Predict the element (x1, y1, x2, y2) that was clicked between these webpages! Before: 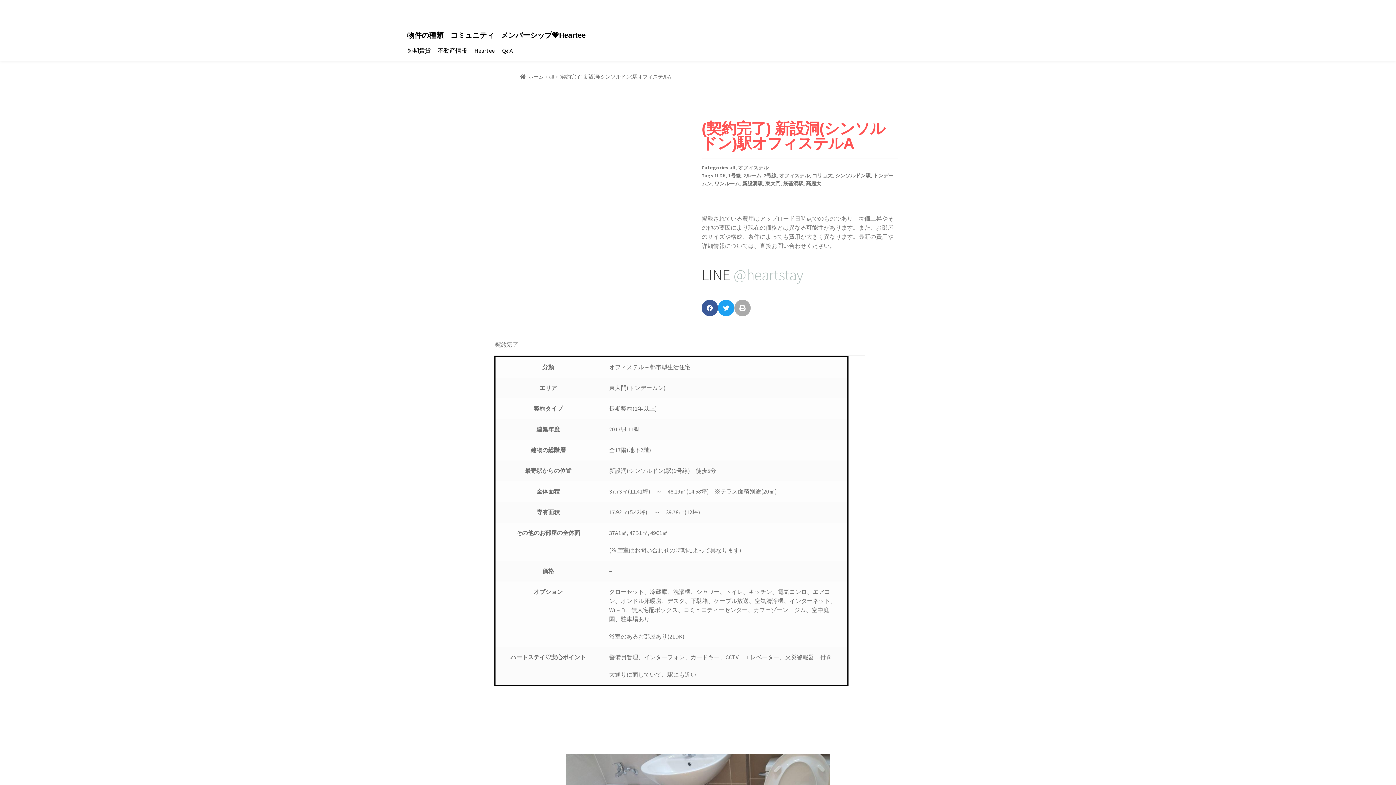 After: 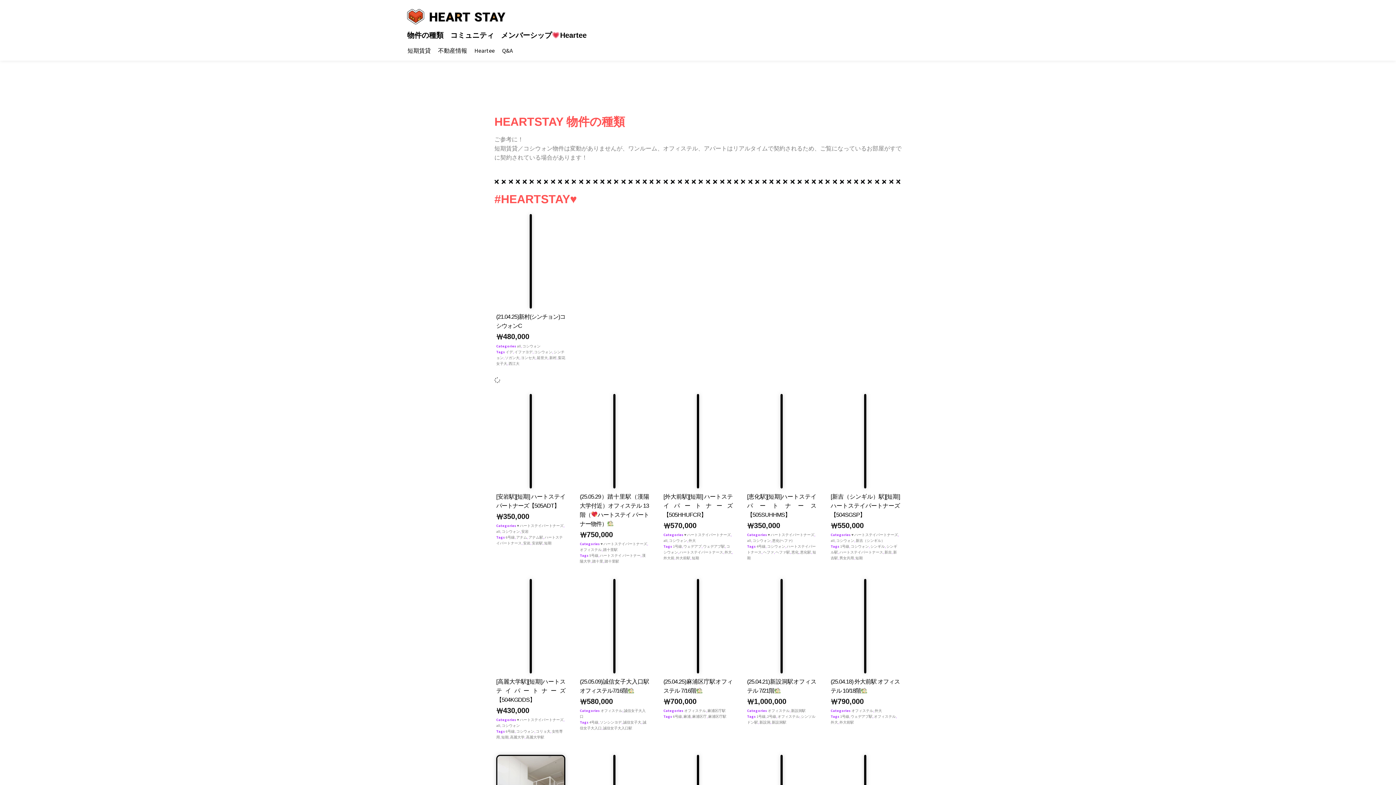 Action: bbox: (738, 164, 768, 171) label: オフィステル